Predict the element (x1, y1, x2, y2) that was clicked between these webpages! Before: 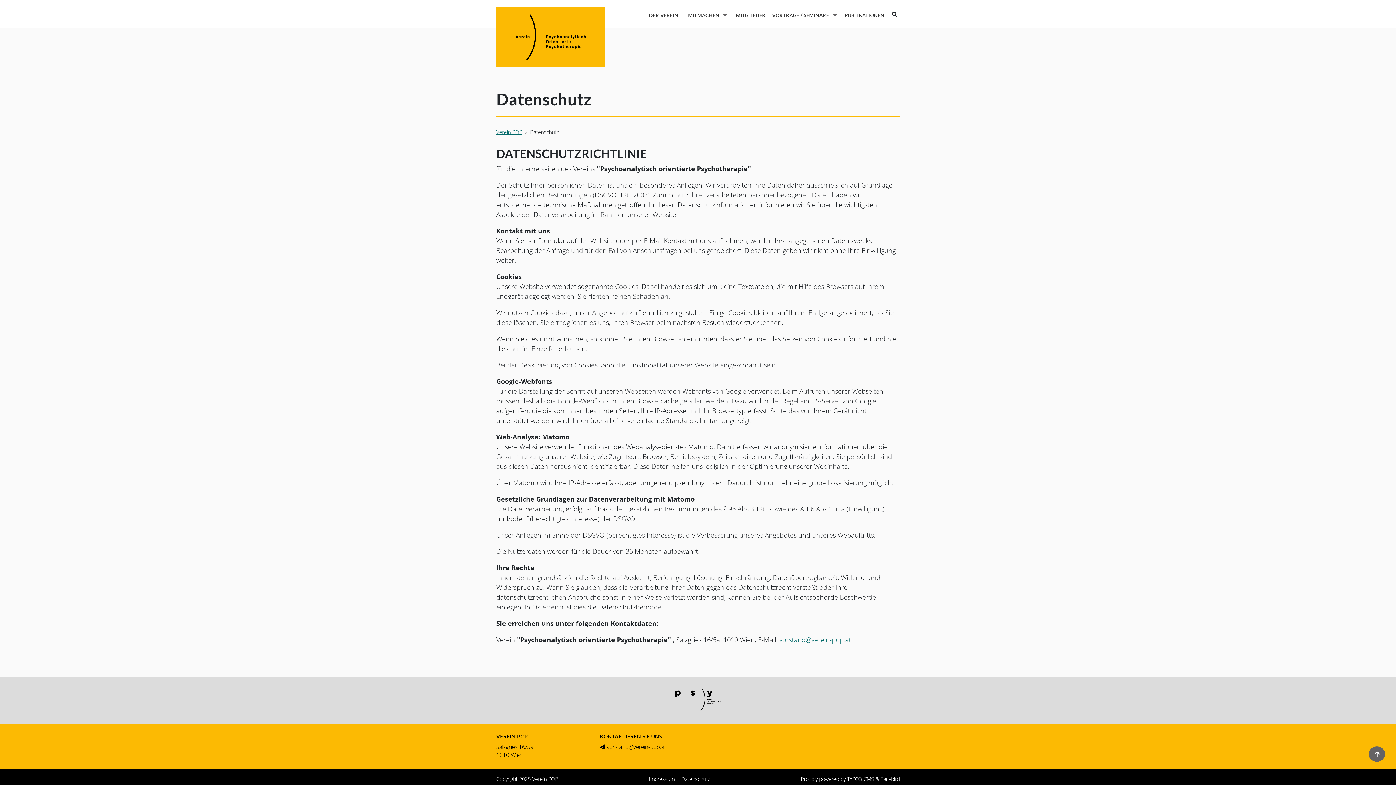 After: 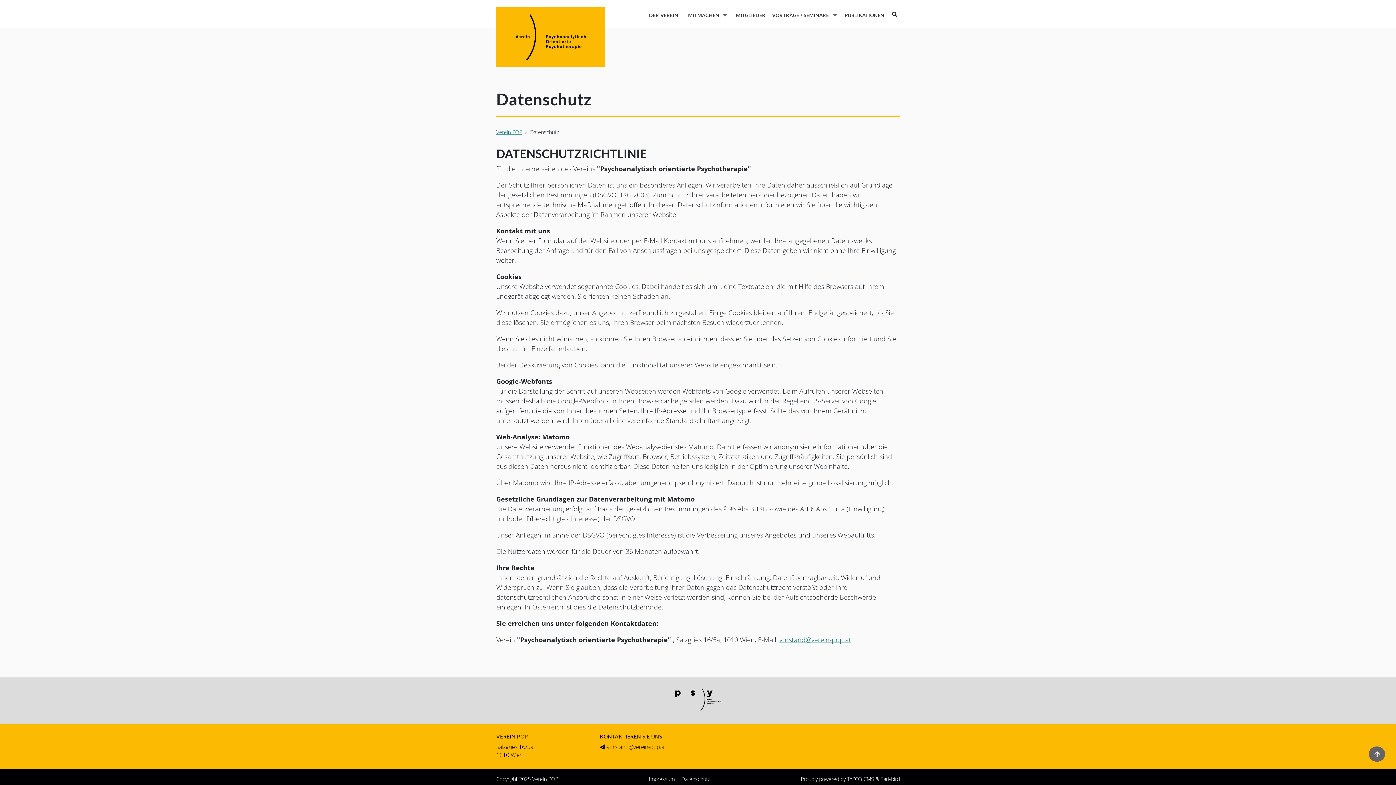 Action: bbox: (530, 128, 558, 135) label: Datenschutz